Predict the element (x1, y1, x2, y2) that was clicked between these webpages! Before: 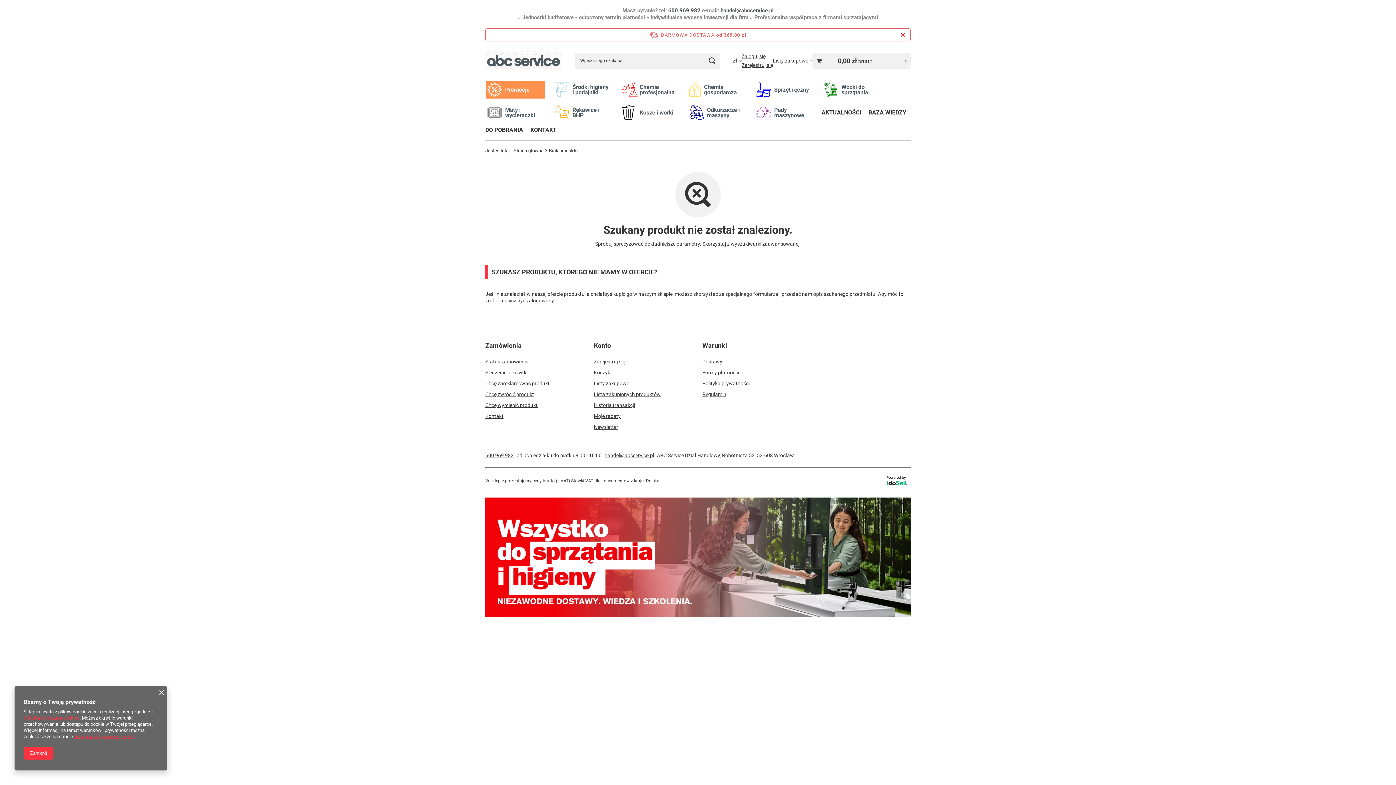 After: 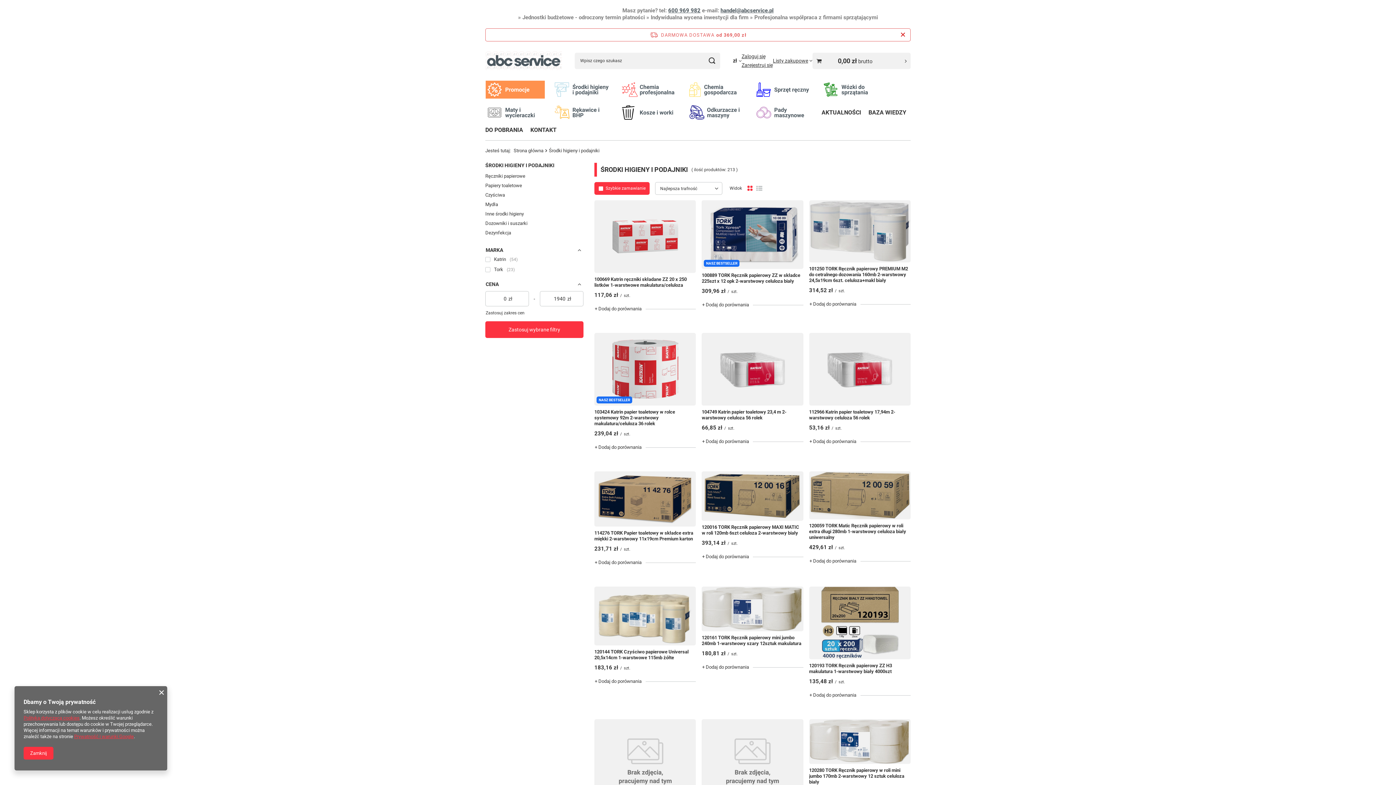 Action: bbox: (549, 78, 616, 101)